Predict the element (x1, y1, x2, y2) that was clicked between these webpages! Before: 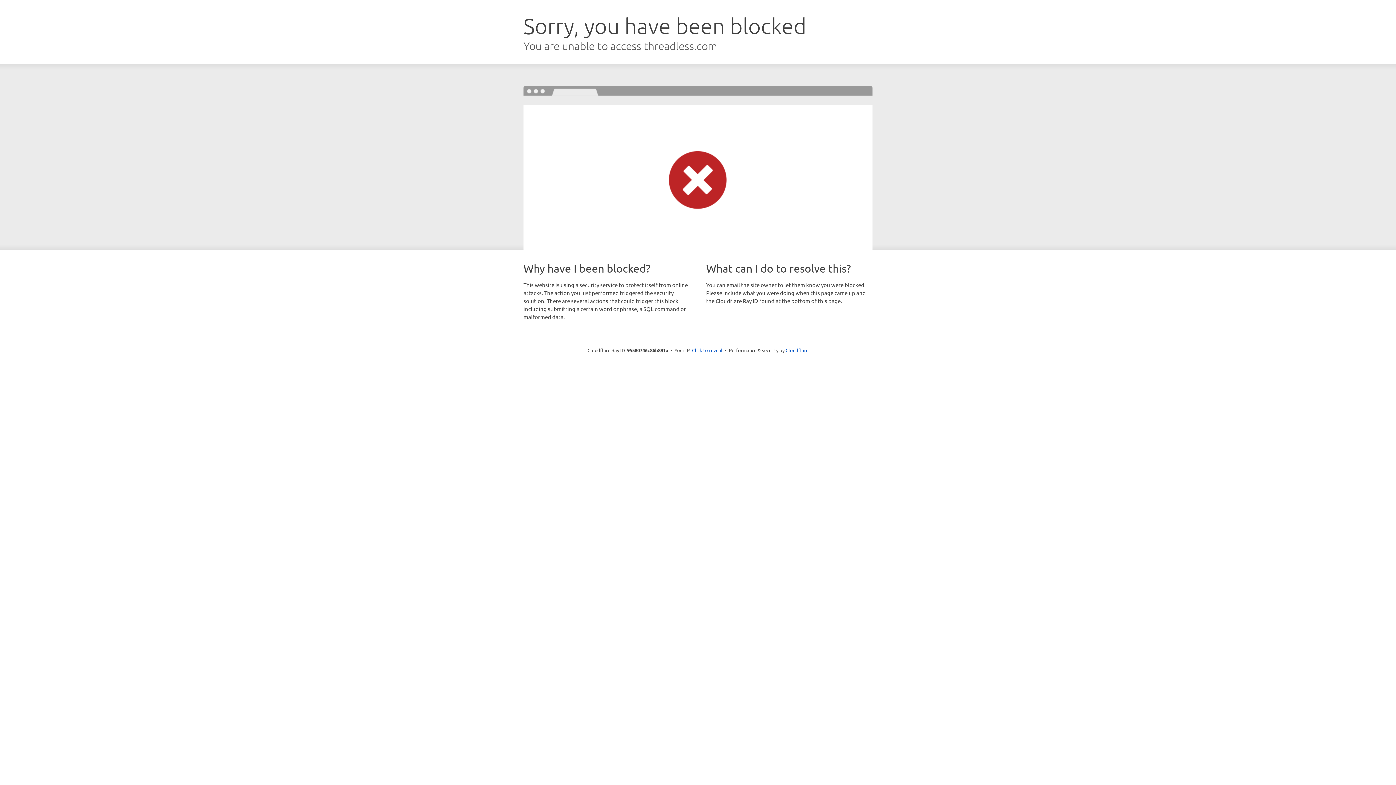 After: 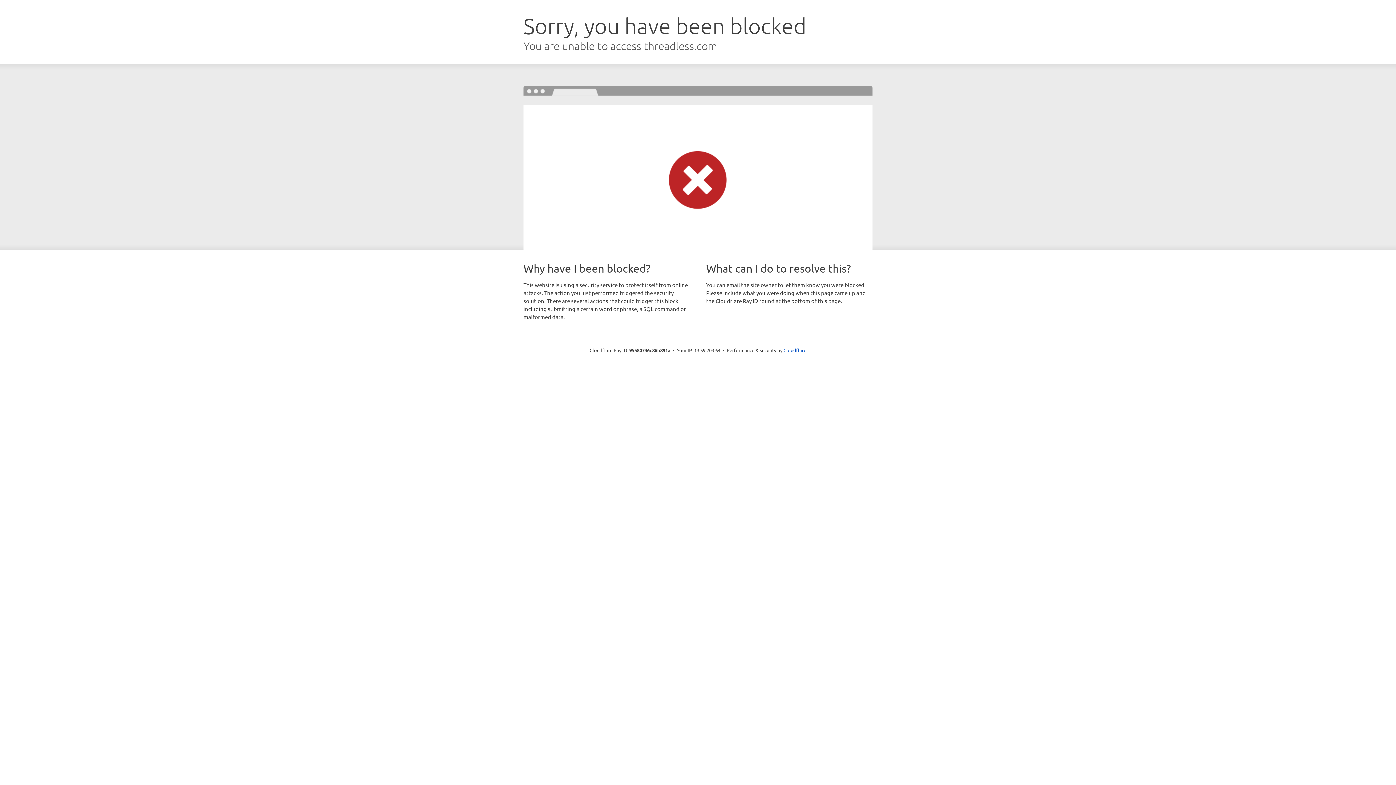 Action: bbox: (692, 346, 722, 353) label: Click to reveal